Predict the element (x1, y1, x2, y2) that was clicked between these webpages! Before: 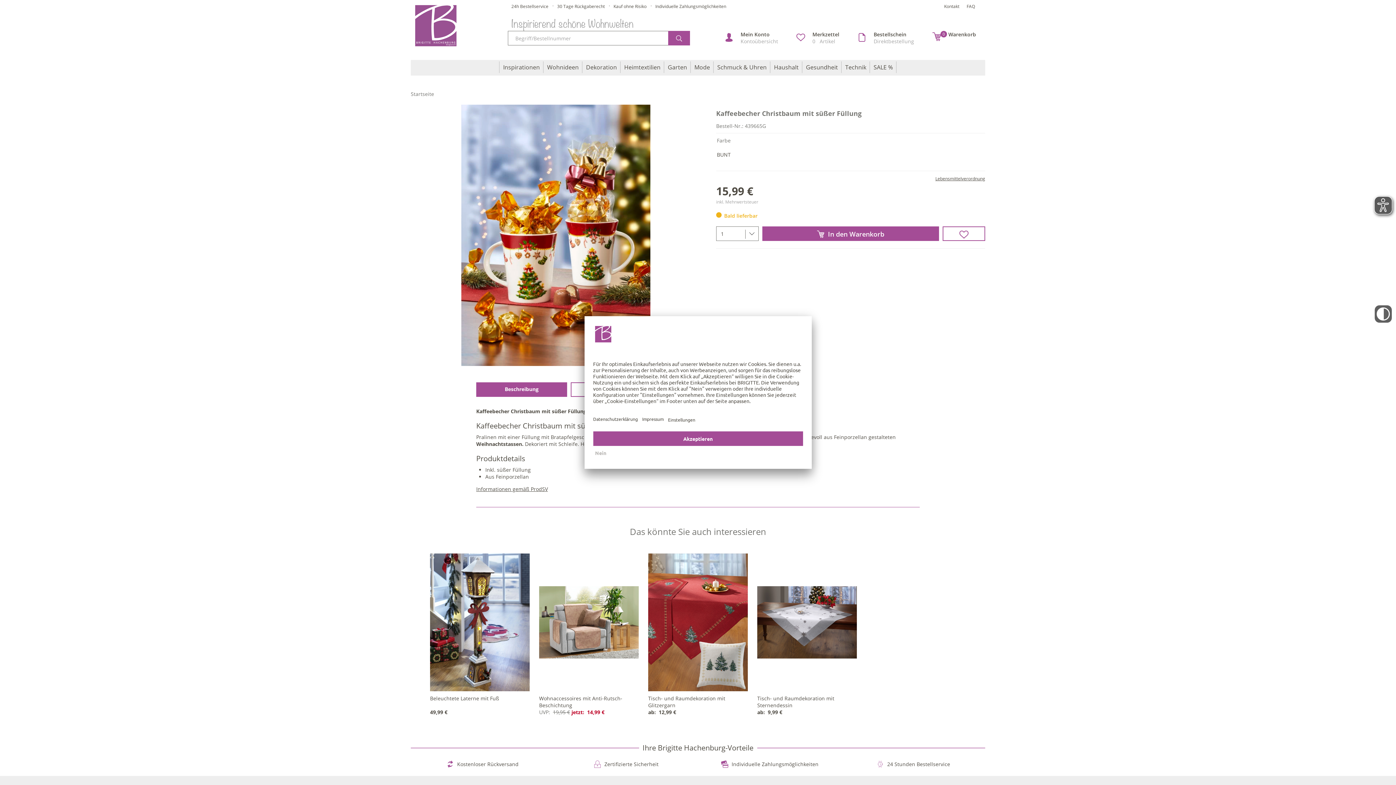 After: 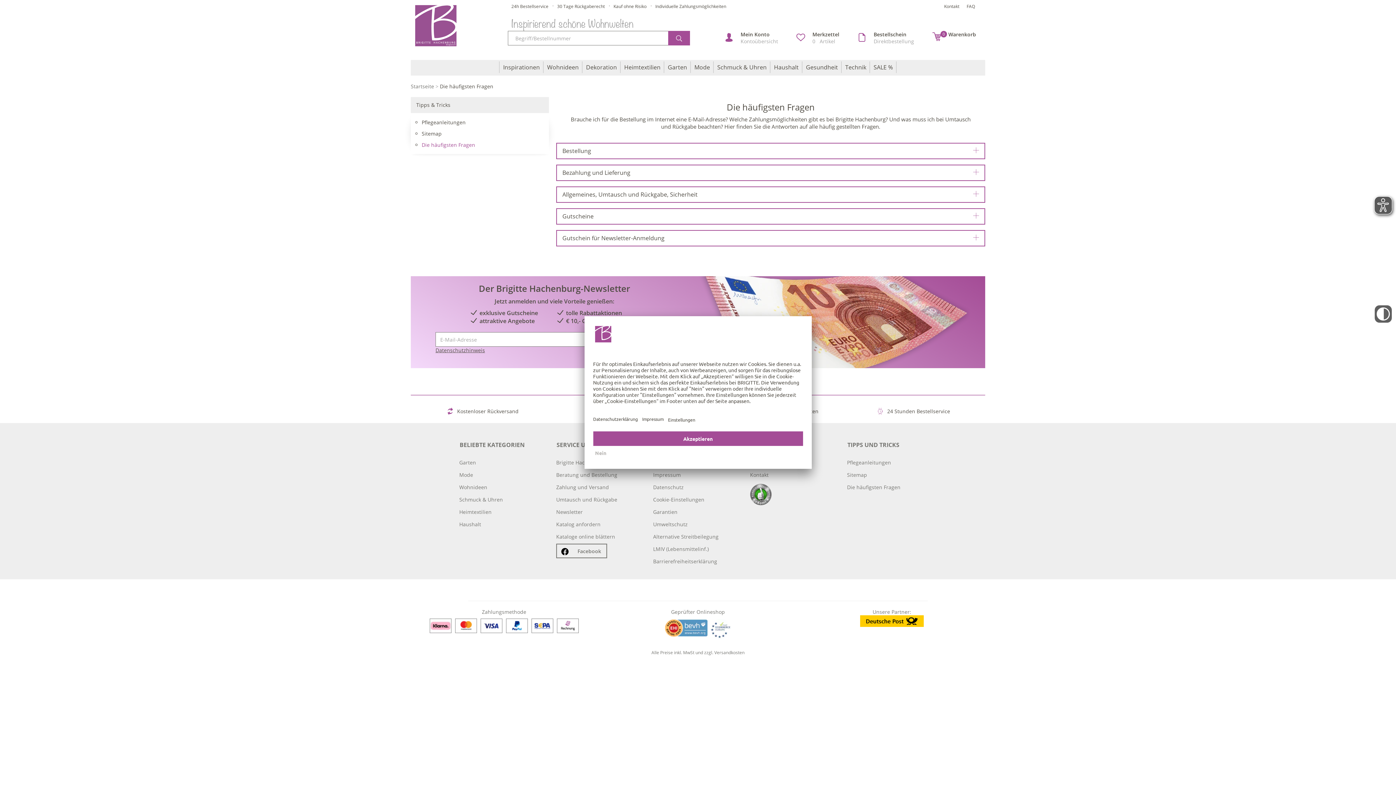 Action: bbox: (966, 3, 975, 9) label: FAQ